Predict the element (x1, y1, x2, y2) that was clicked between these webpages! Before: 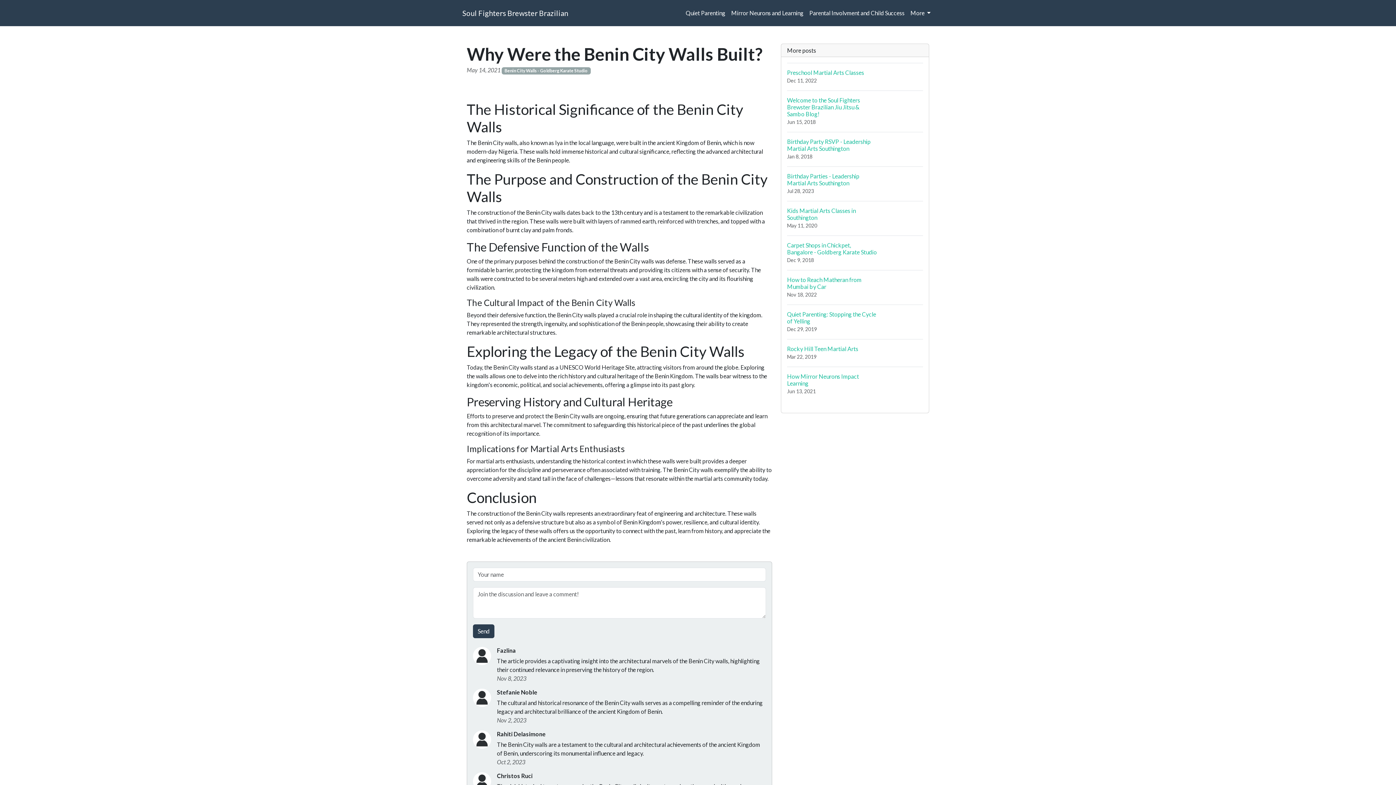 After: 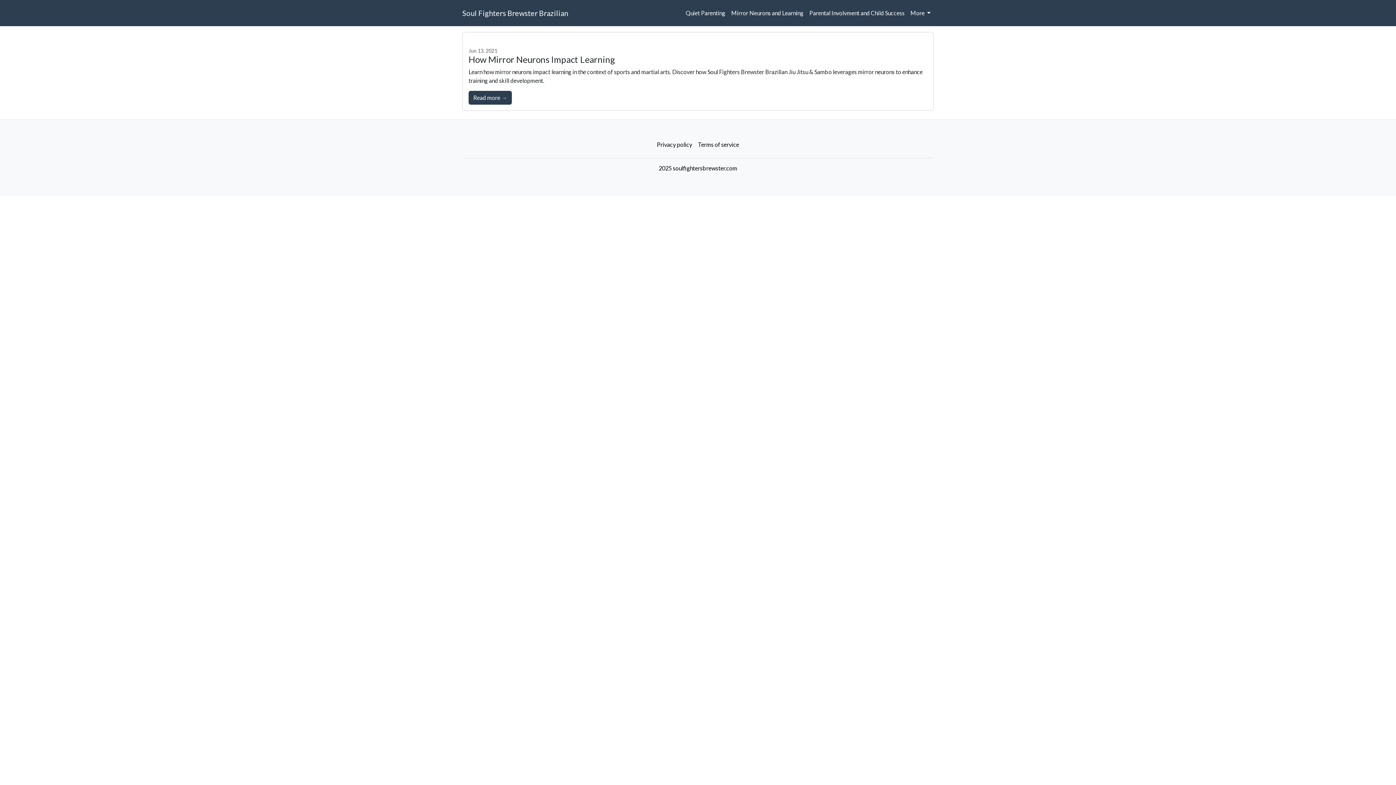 Action: bbox: (728, 5, 806, 20) label: Mirror Neurons and Learning